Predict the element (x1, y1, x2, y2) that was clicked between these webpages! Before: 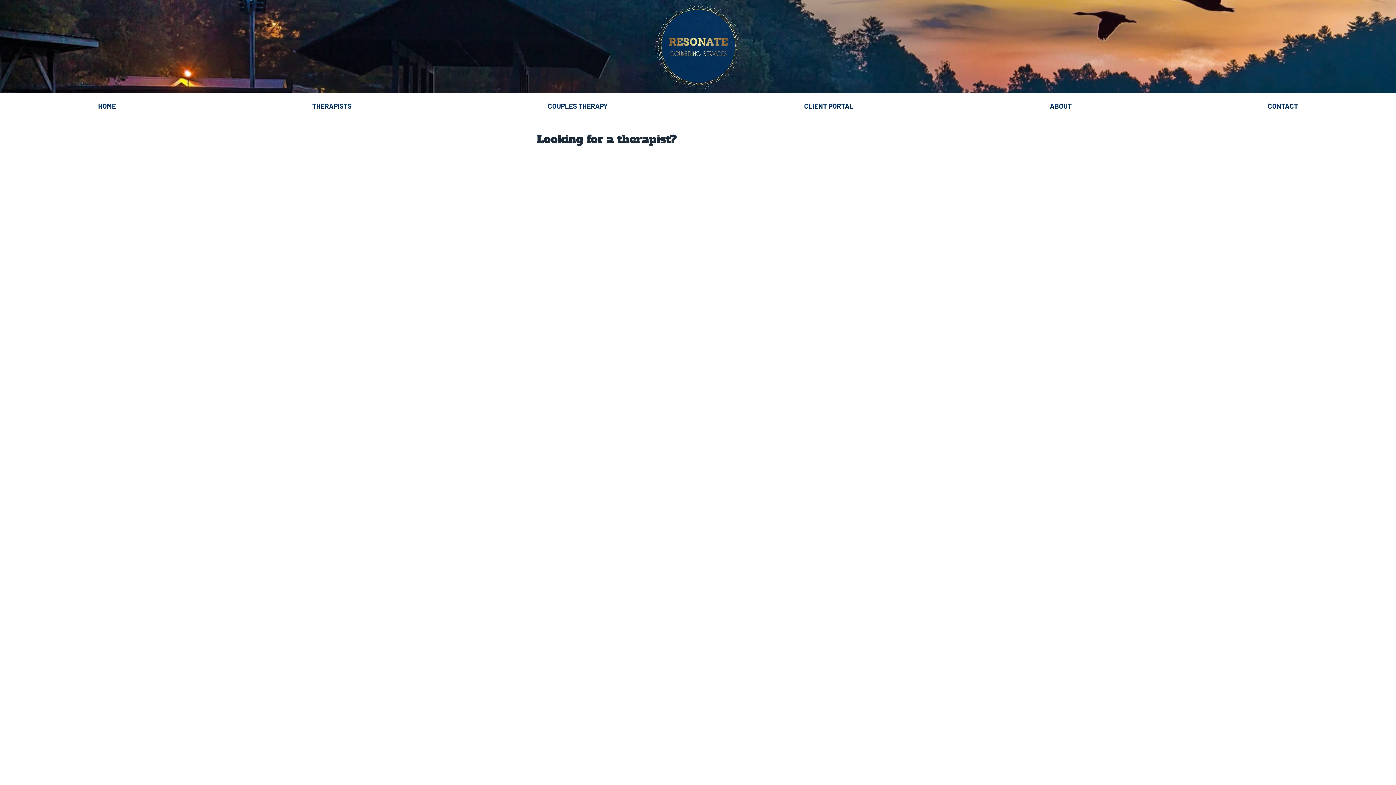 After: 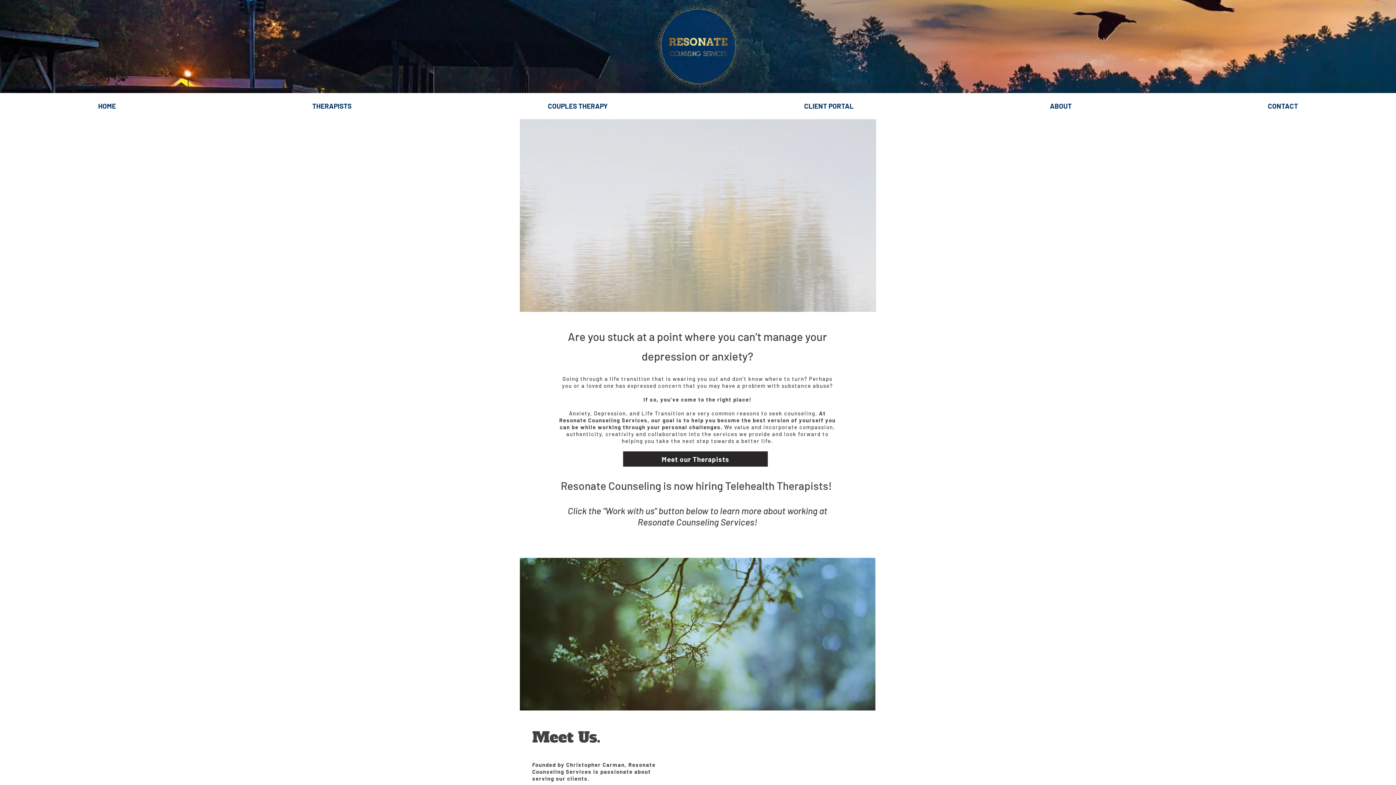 Action: bbox: (651, 2, 745, 90)